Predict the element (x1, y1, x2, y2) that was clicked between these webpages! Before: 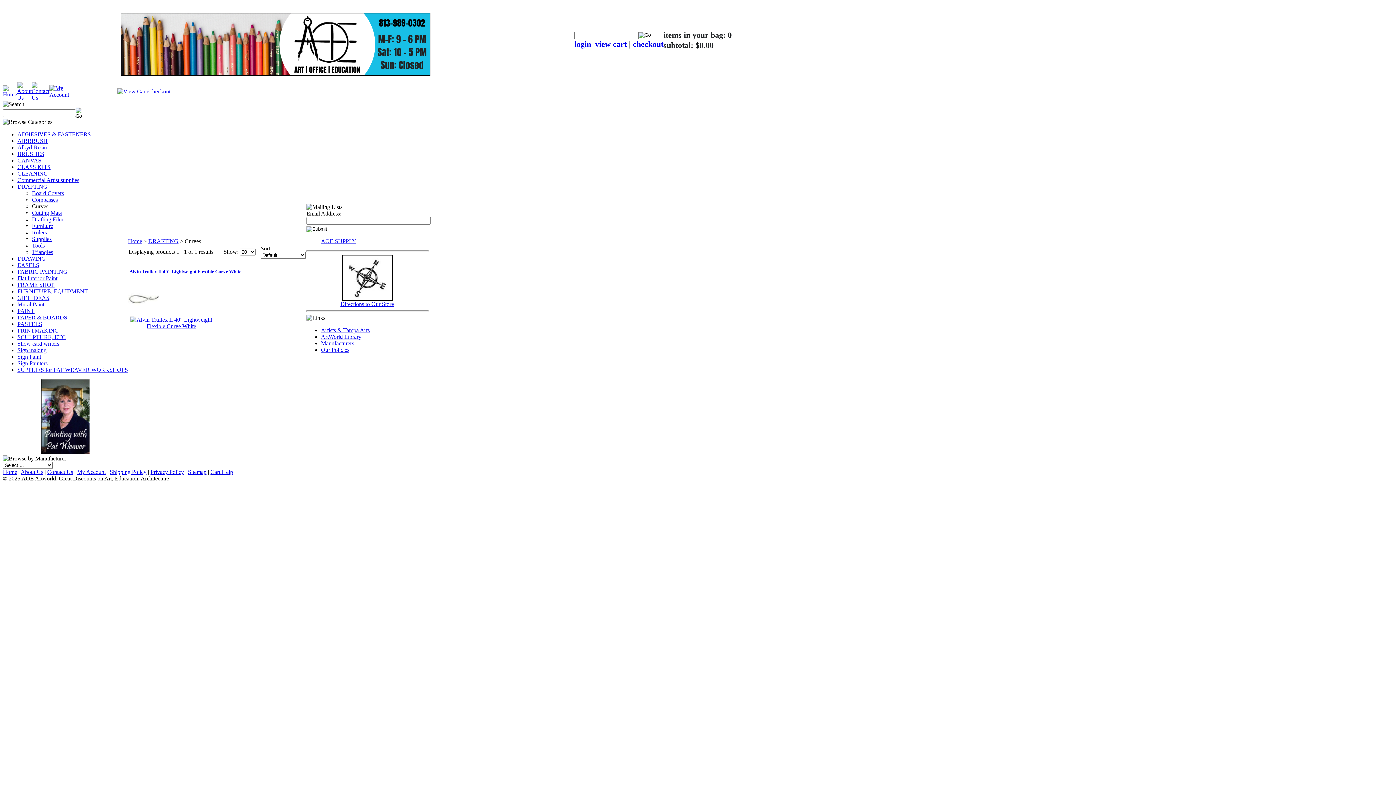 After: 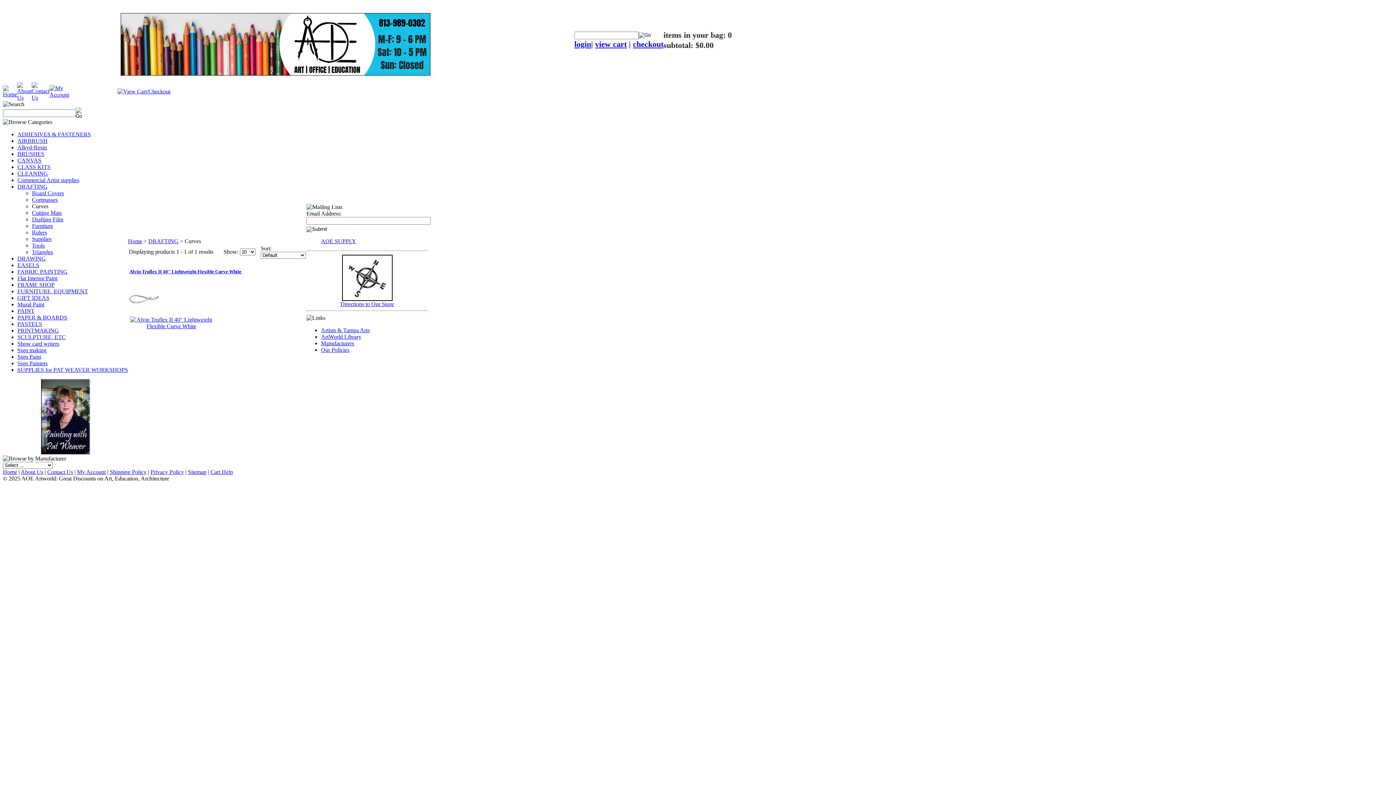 Action: bbox: (321, 327, 369, 333) label: Artists & Tampa Arts